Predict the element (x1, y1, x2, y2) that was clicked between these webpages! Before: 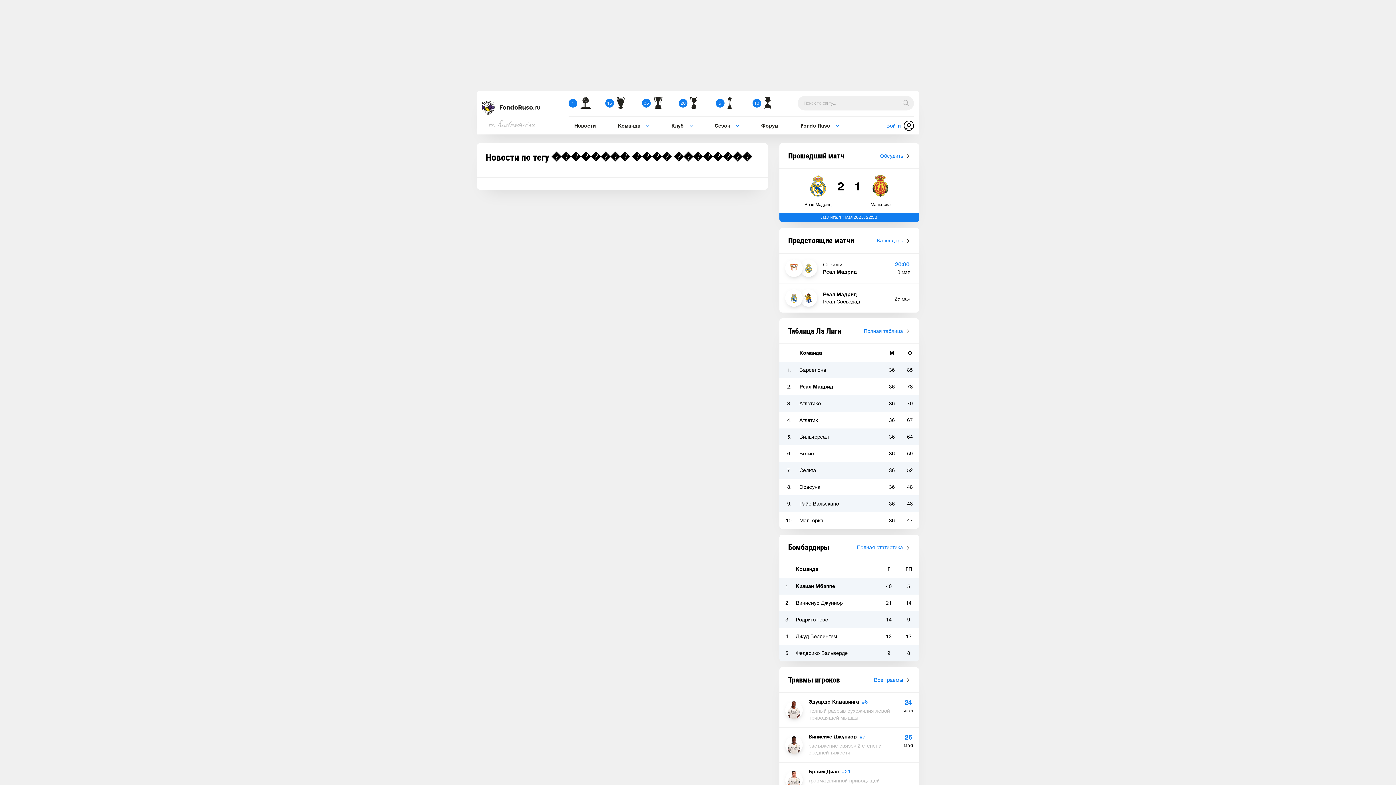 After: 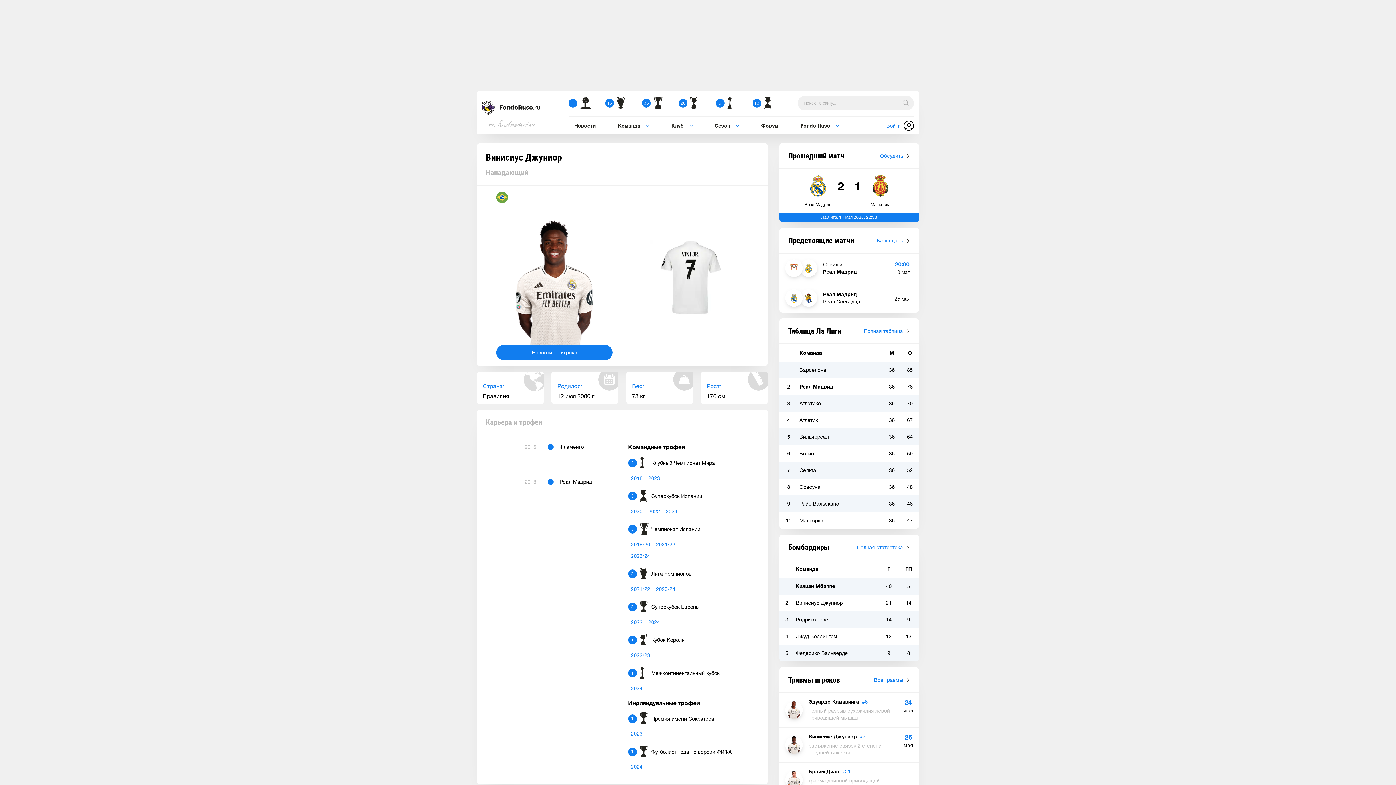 Action: label: Винисиус Джуниор
#7
растяжение связок 2 степени средней тяжести bbox: (785, 734, 898, 756)